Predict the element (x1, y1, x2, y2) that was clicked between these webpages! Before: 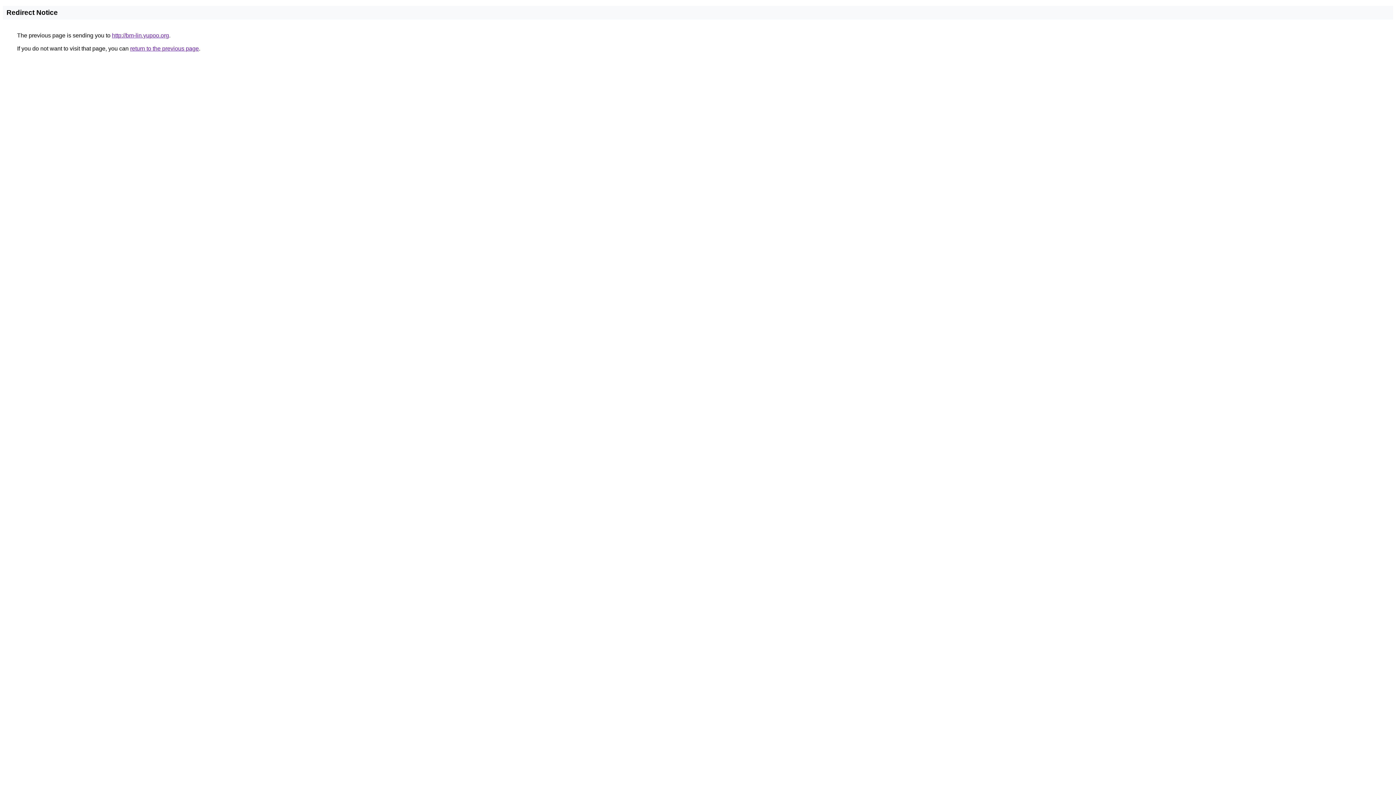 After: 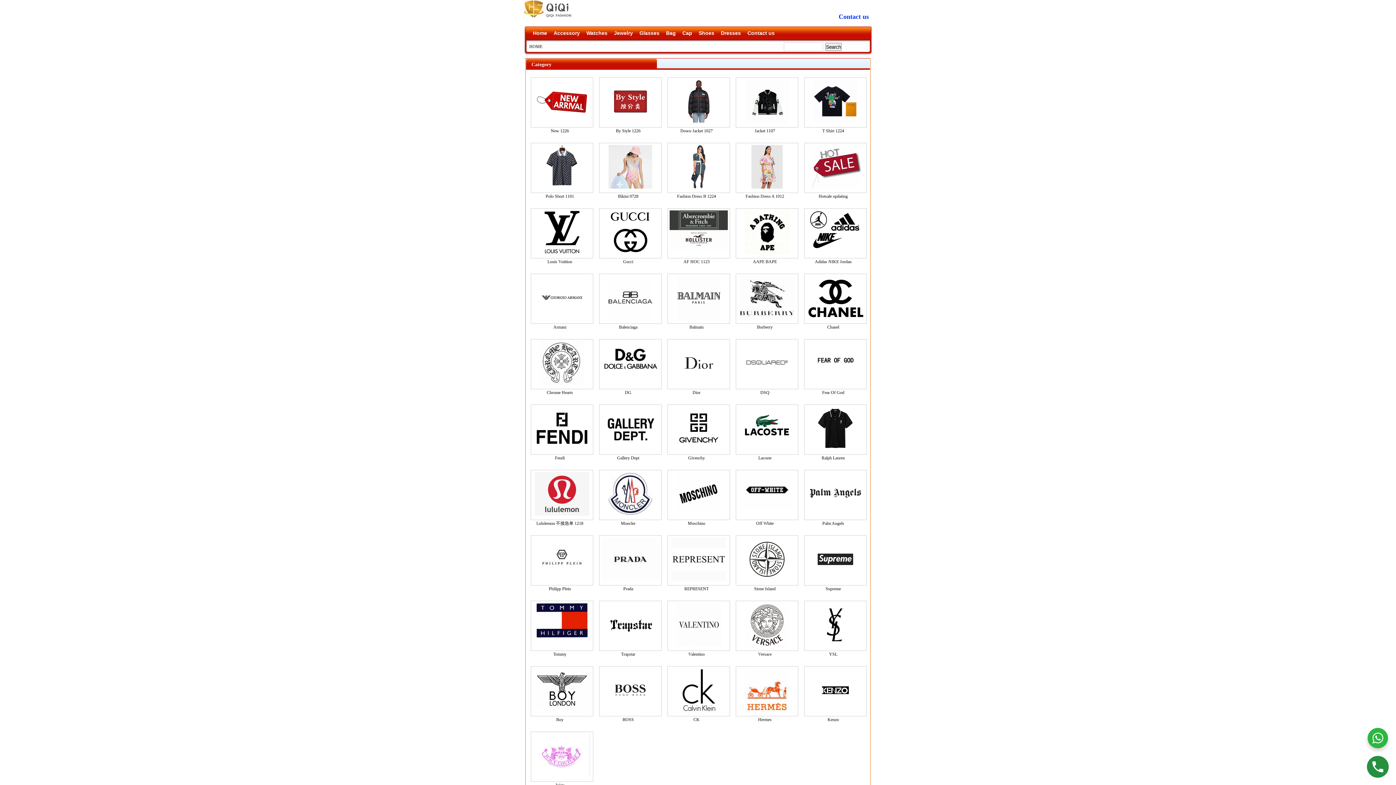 Action: bbox: (112, 32, 169, 38) label: http://bm-lin.yupoo.org